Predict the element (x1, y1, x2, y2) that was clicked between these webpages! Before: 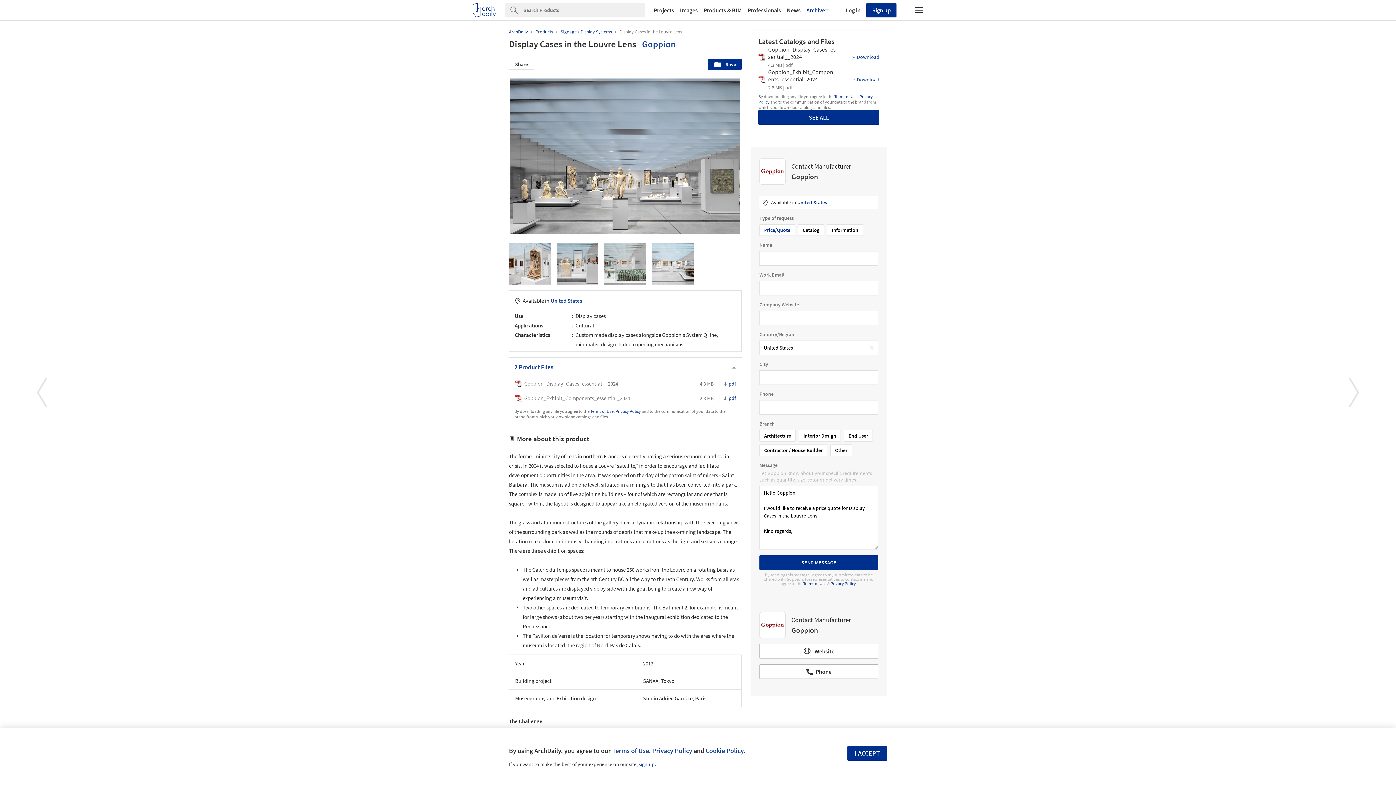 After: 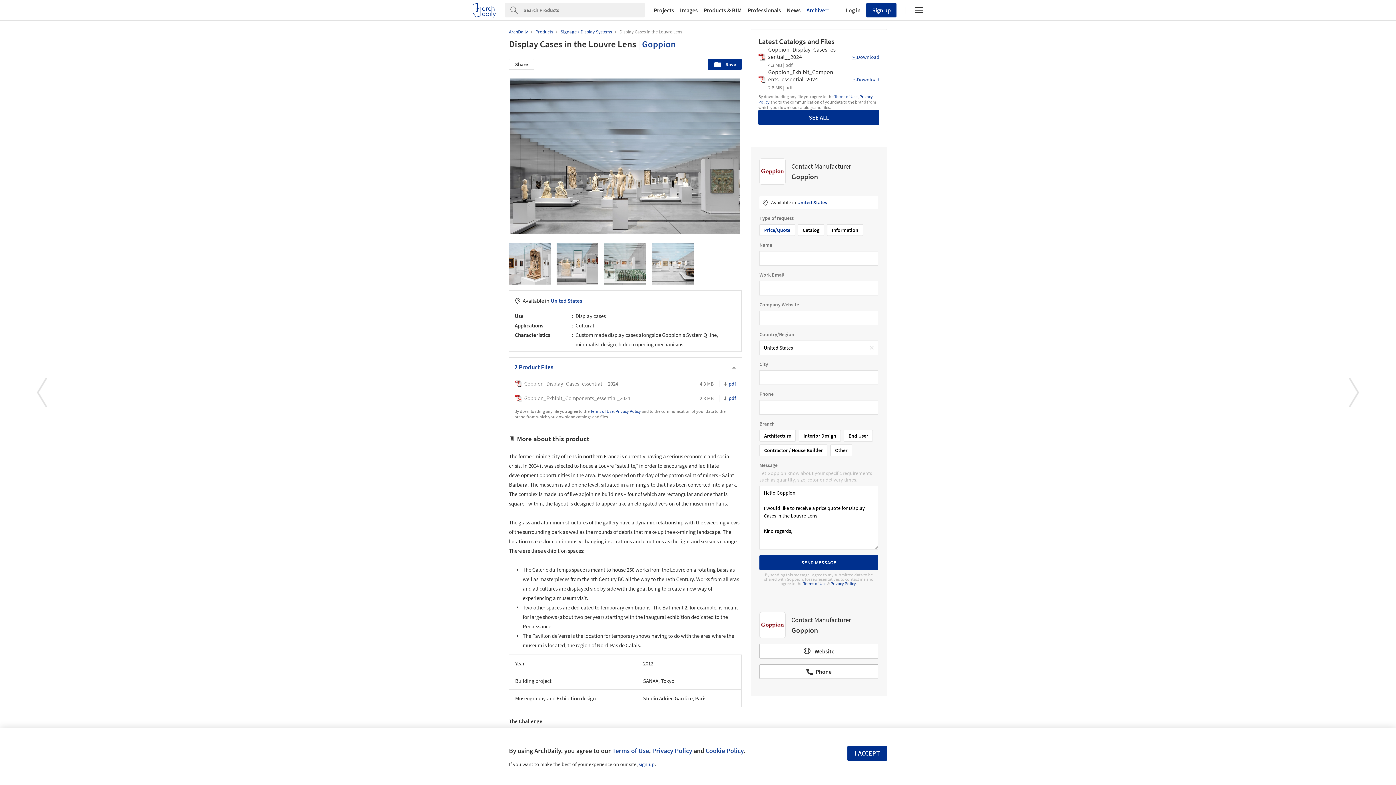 Action: label: Terms of Use bbox: (834, 93, 857, 99)